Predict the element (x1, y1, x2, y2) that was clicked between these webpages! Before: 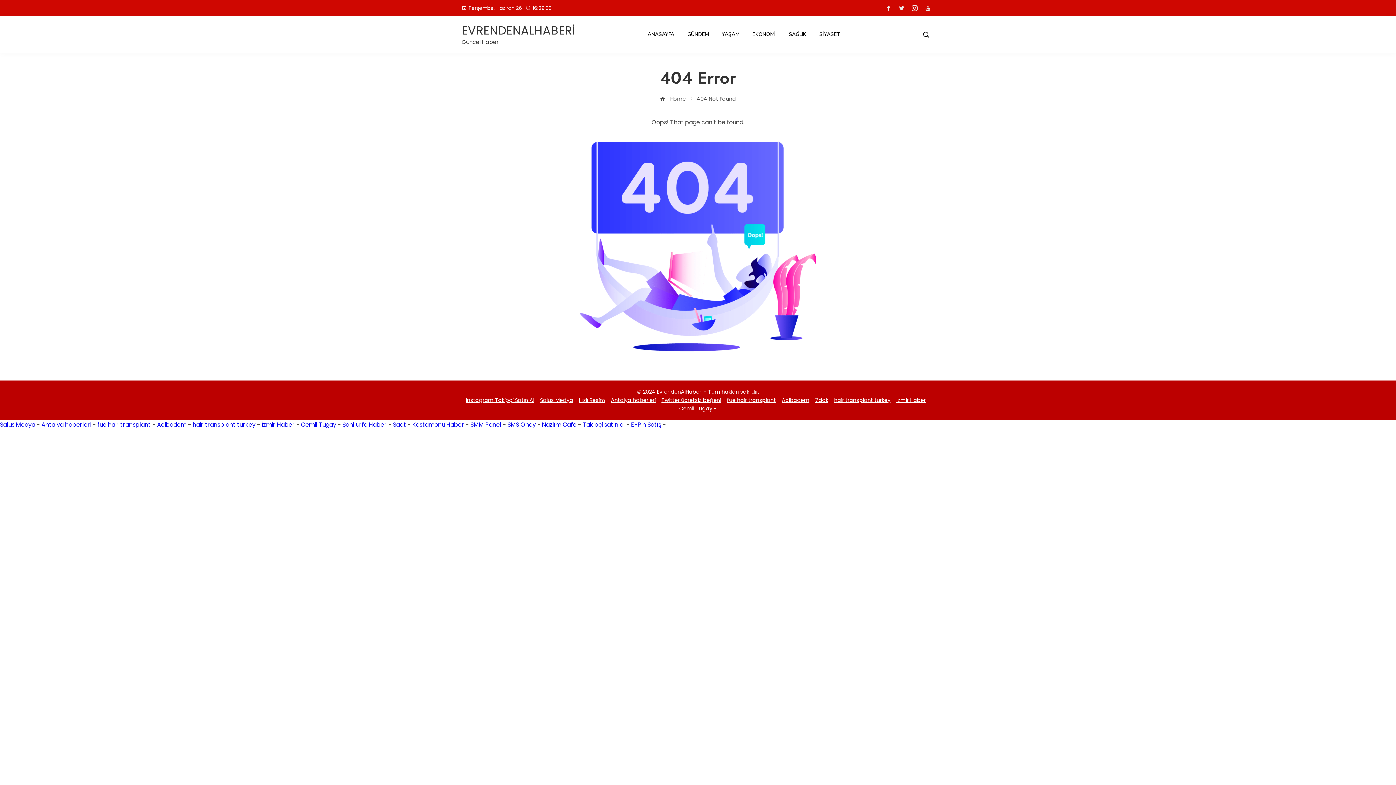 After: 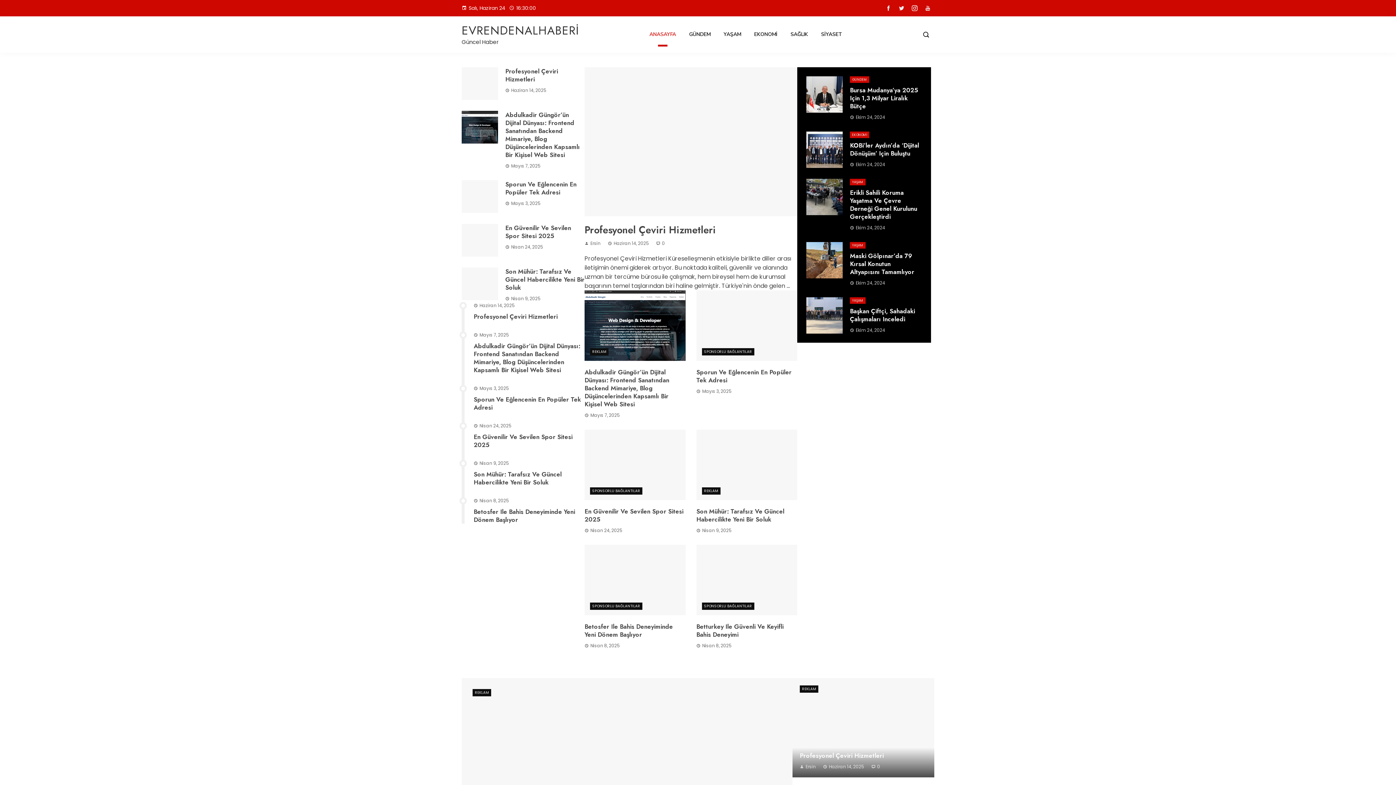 Action: label: ANASAYFA bbox: (642, 21, 679, 47)